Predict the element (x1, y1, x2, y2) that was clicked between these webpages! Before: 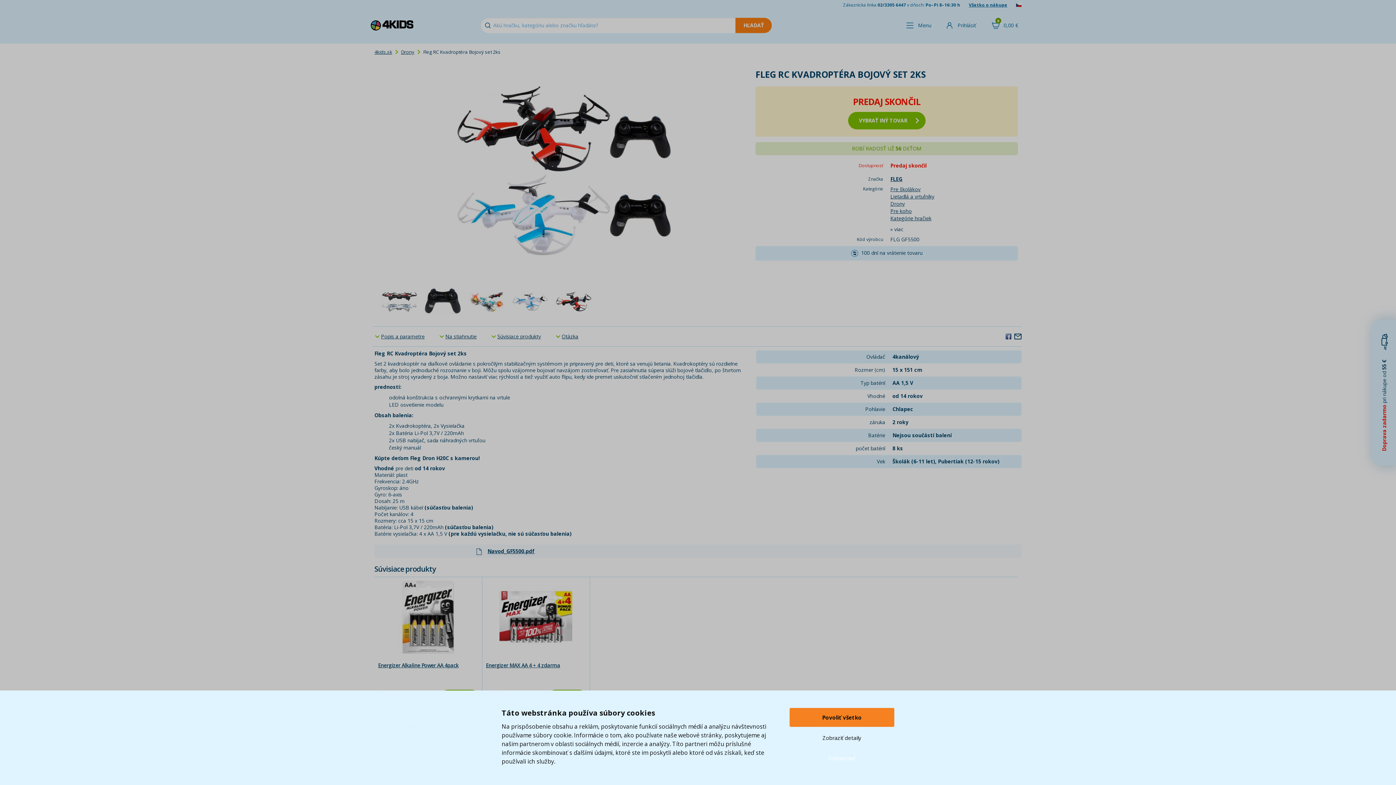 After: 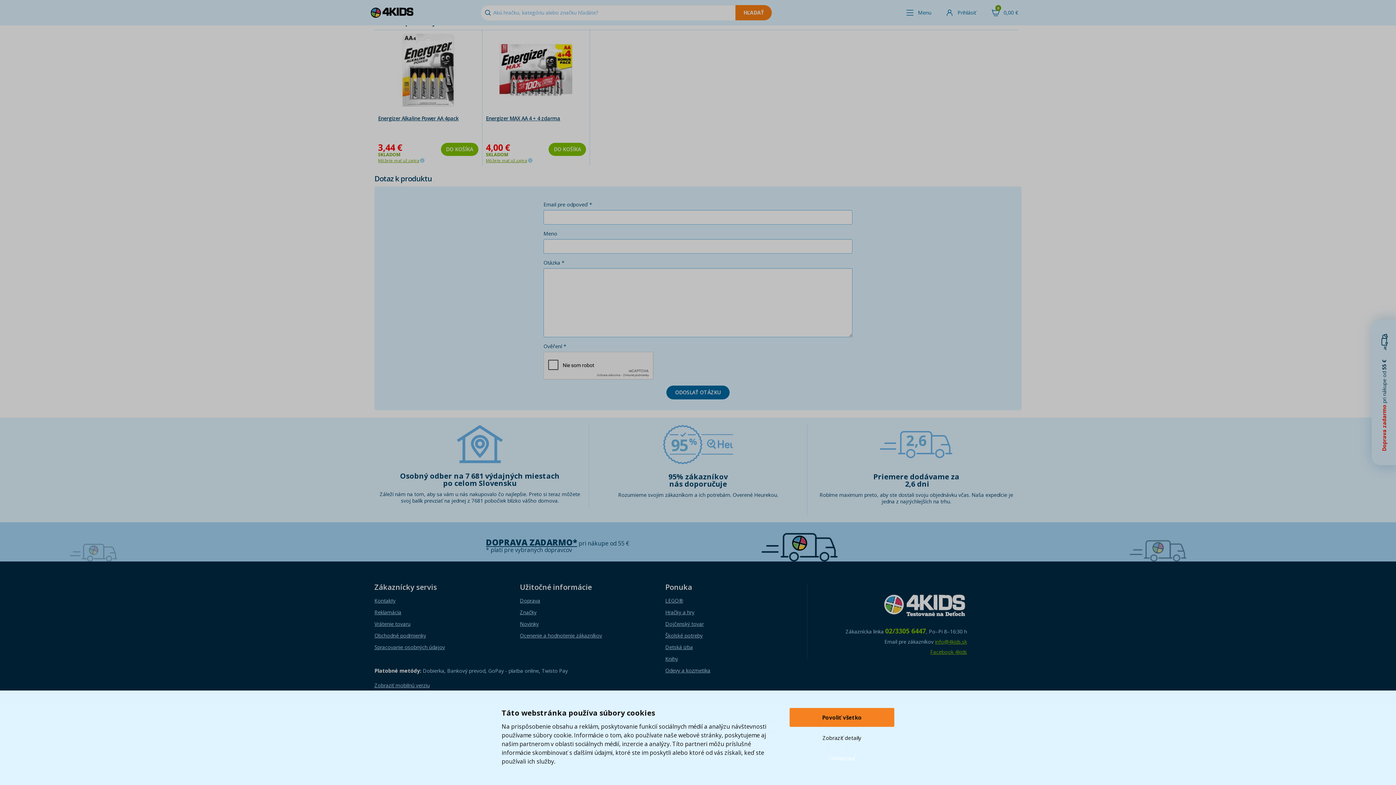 Action: label: Súvisiace produkty bbox: (490, 326, 542, 346)